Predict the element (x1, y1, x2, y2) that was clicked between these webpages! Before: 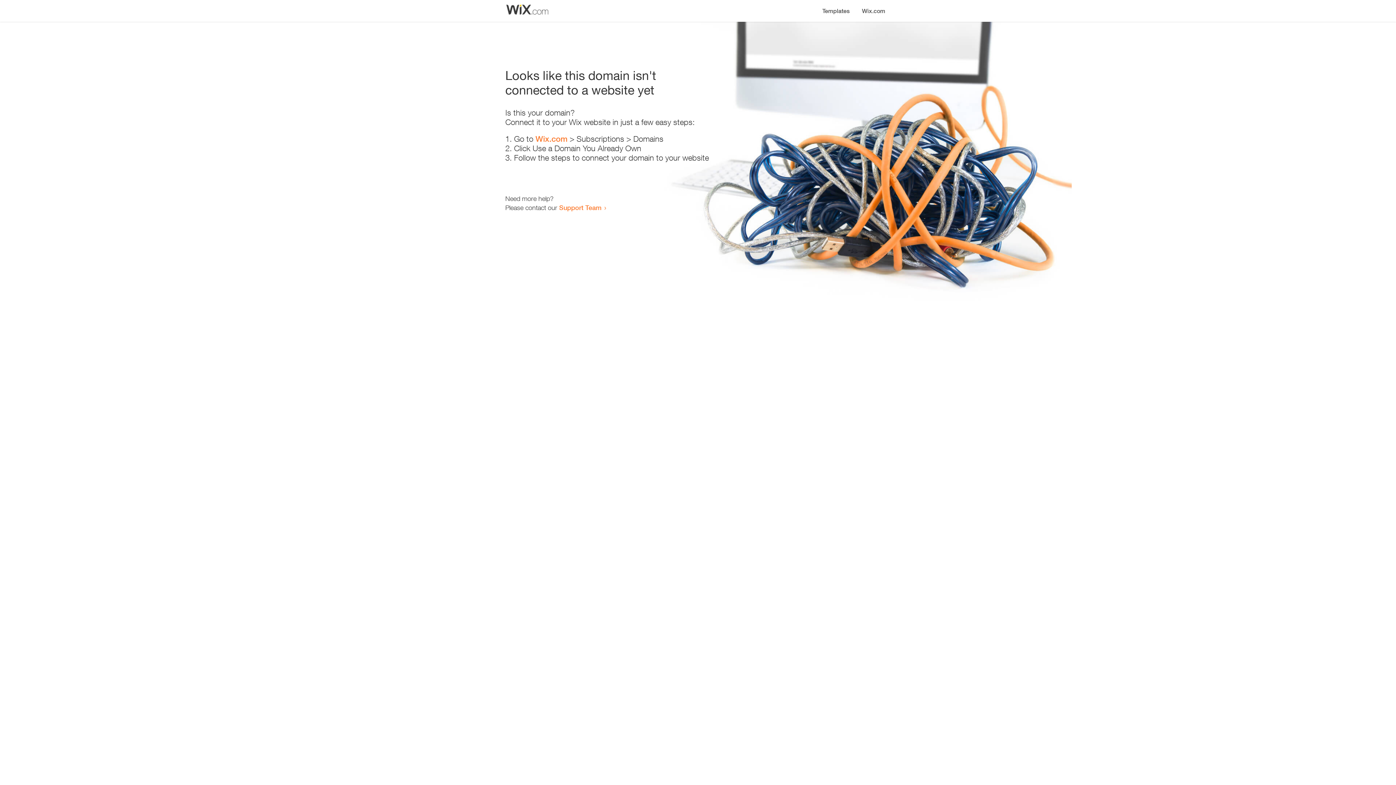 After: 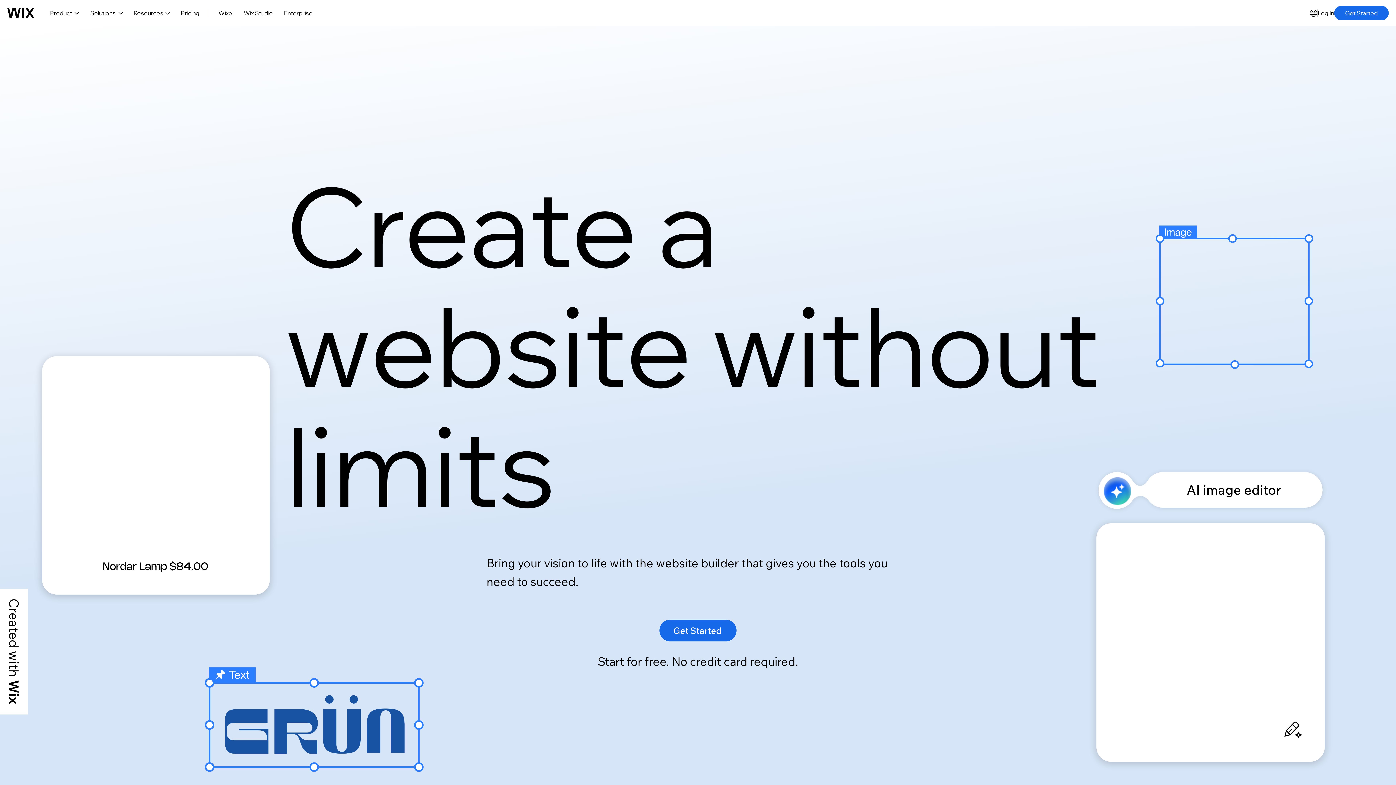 Action: bbox: (856, 0, 890, 14) label: Wix.com